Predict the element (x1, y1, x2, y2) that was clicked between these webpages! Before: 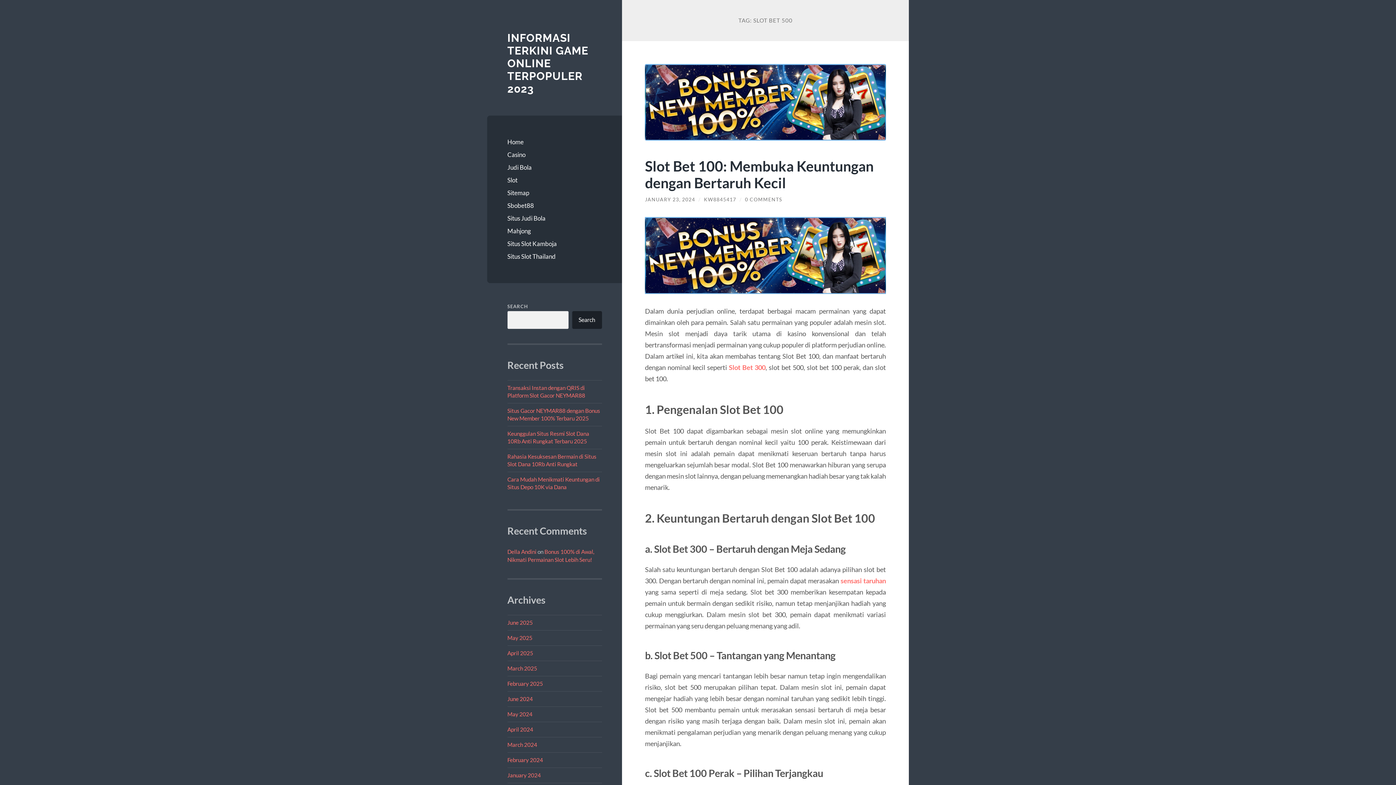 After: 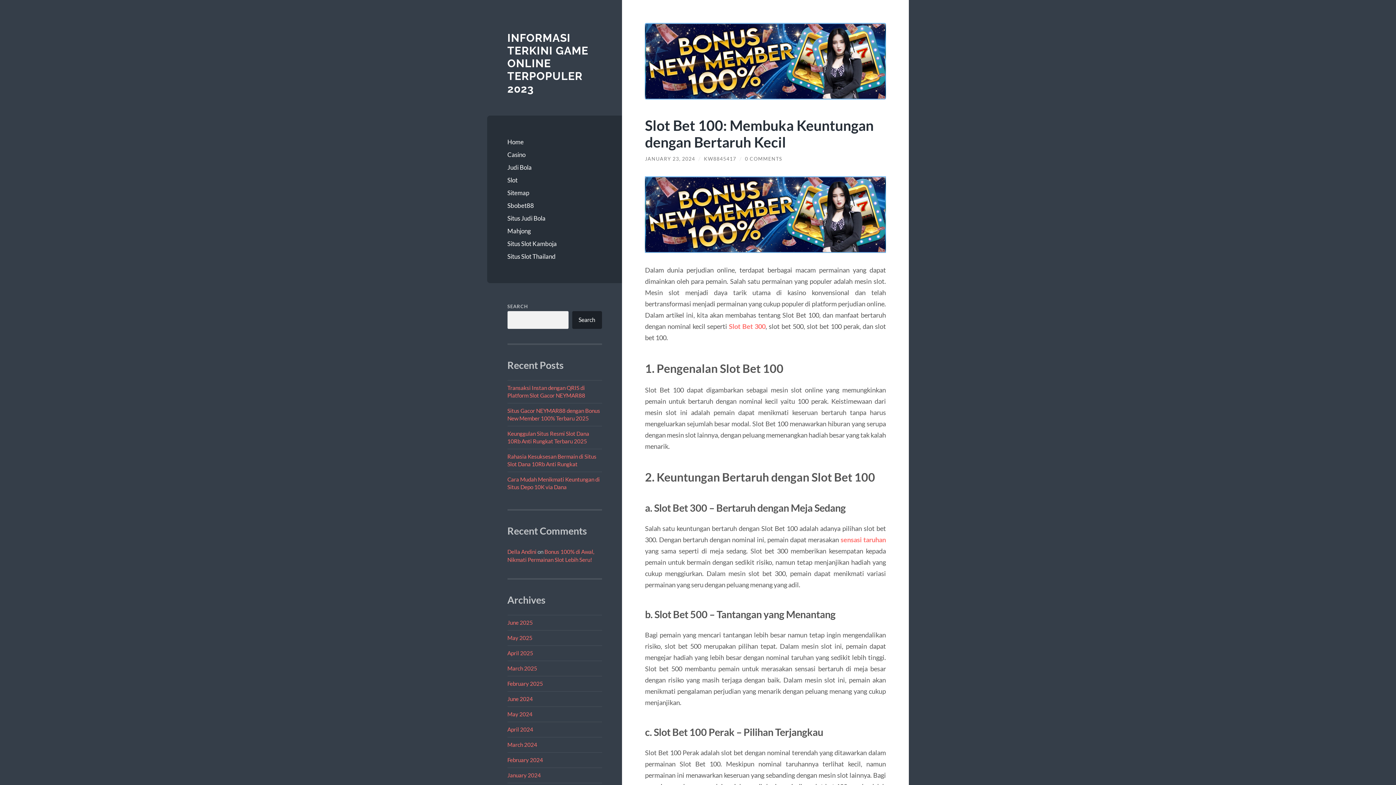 Action: bbox: (645, 63, 886, 140)